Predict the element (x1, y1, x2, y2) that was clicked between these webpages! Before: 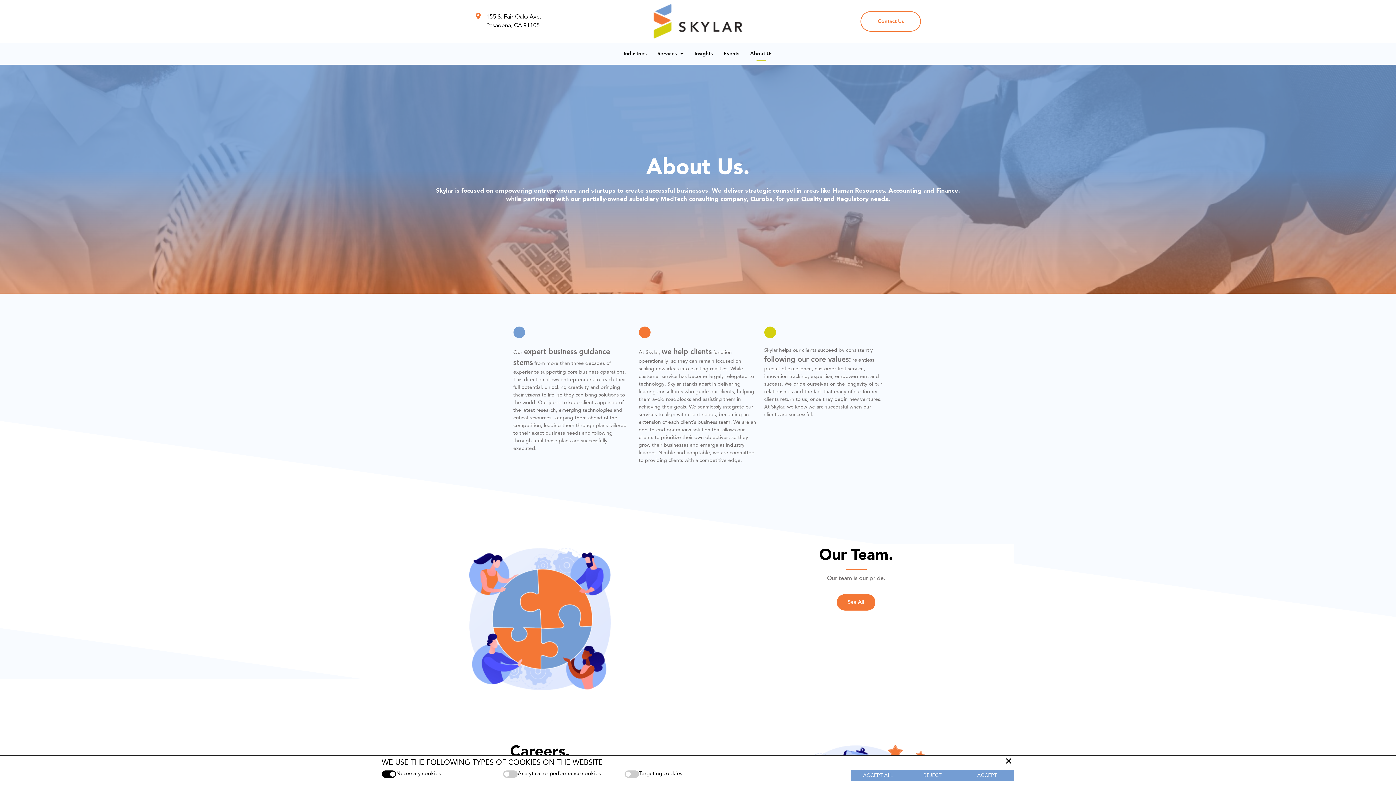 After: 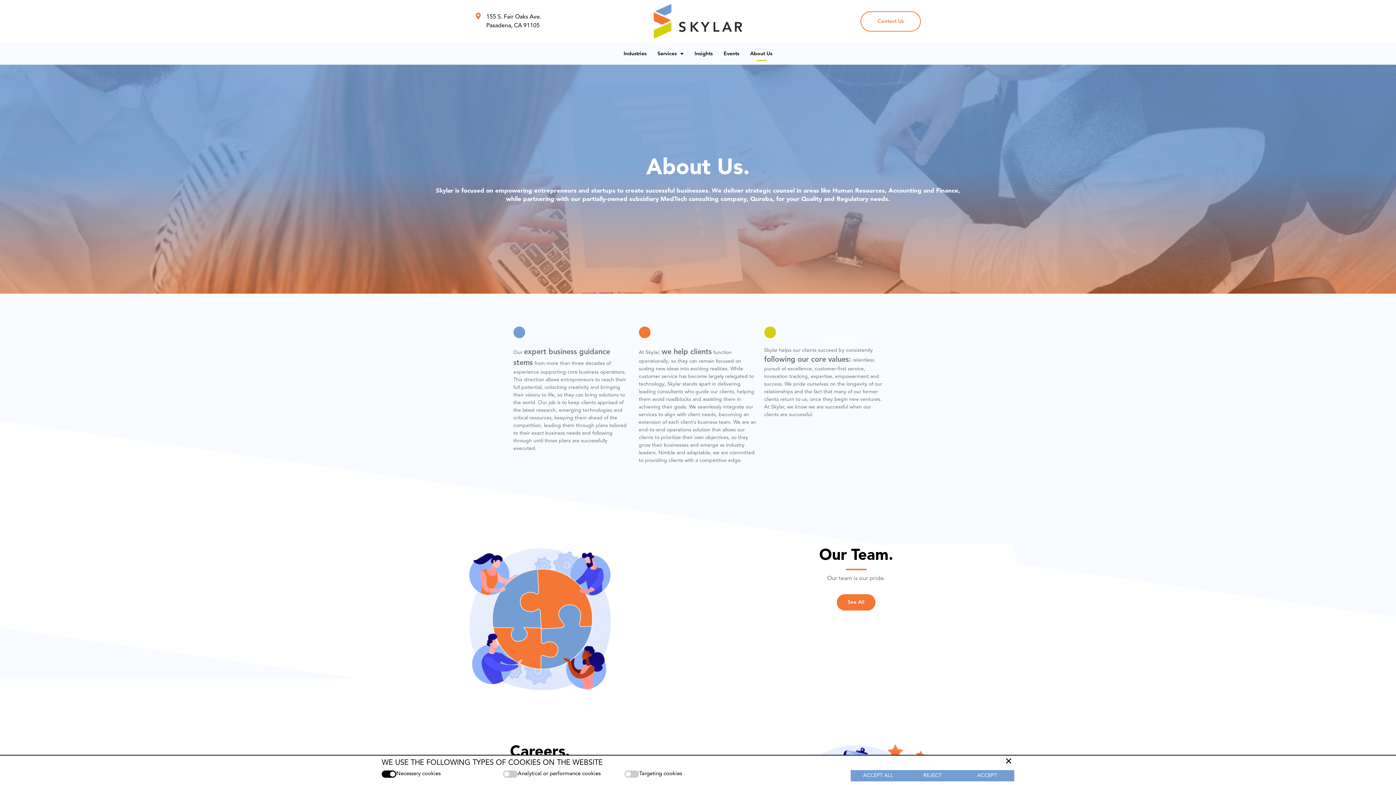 Action: label: About Us bbox: (750, 46, 772, 61)